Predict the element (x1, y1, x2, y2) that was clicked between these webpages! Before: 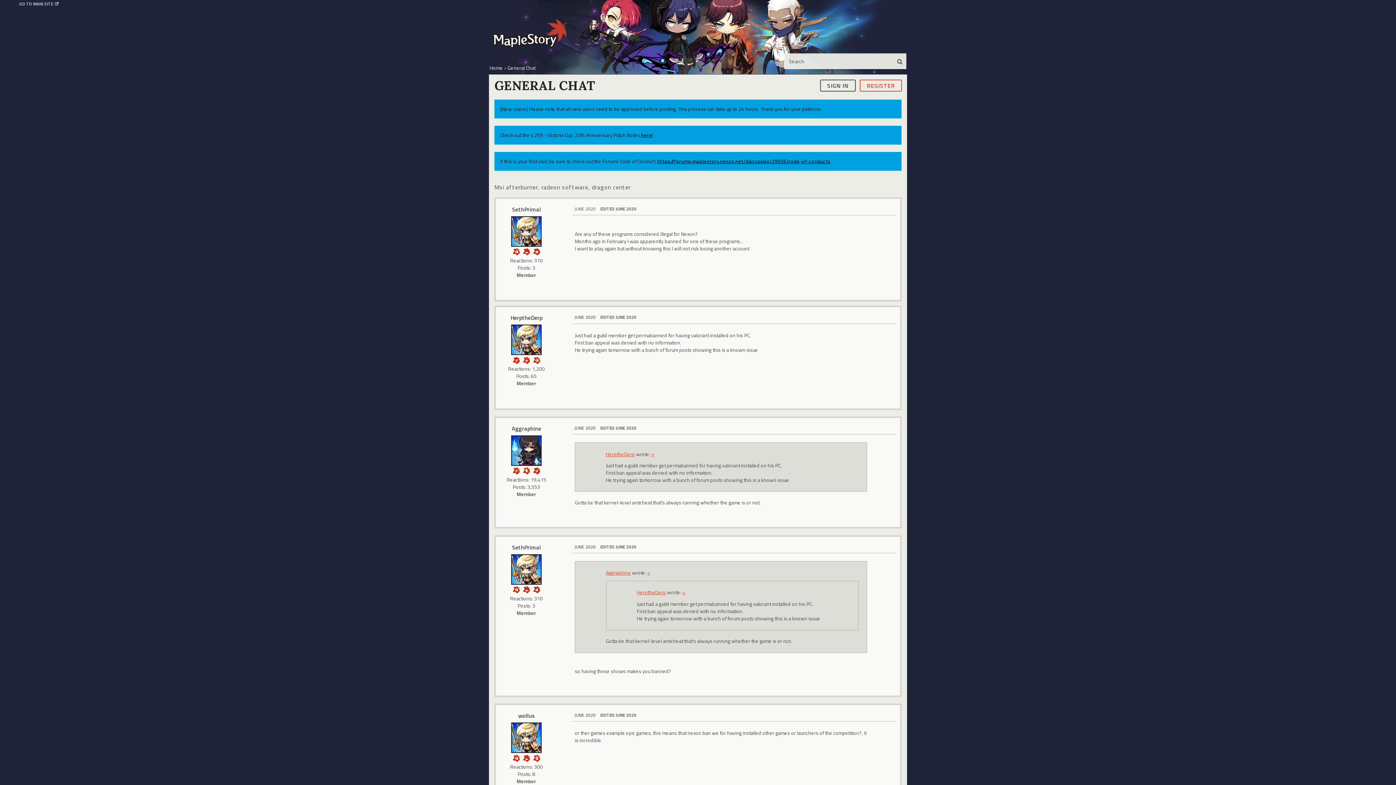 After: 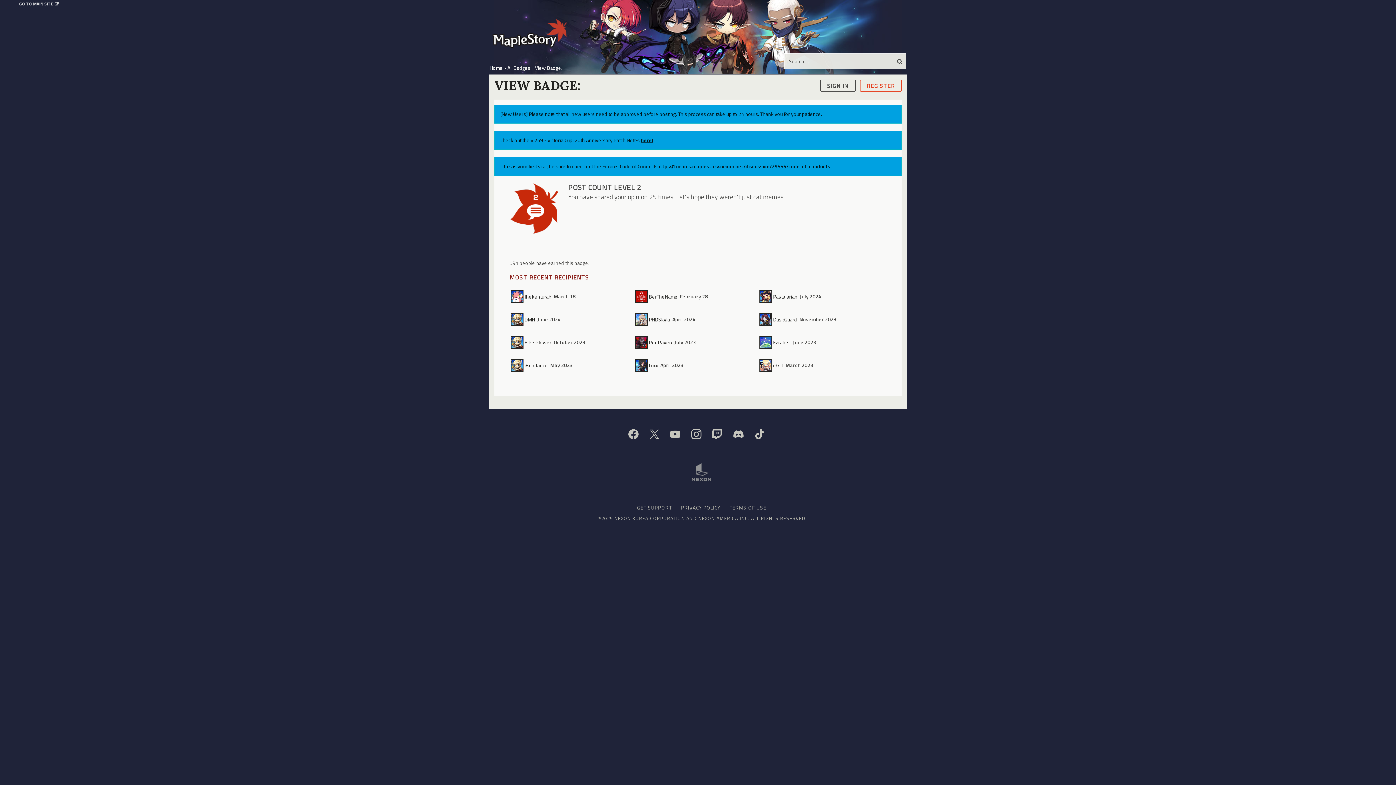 Action: bbox: (521, 355, 531, 363)